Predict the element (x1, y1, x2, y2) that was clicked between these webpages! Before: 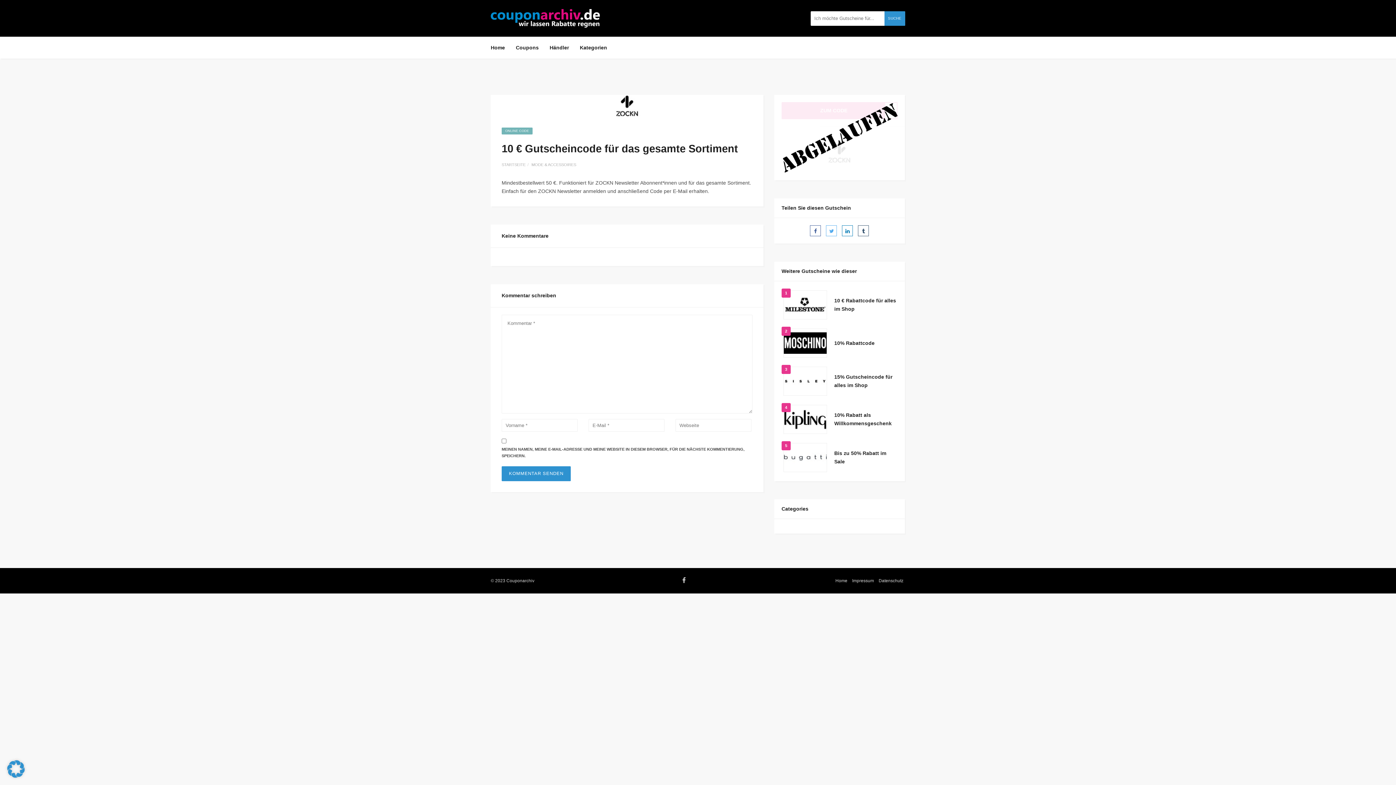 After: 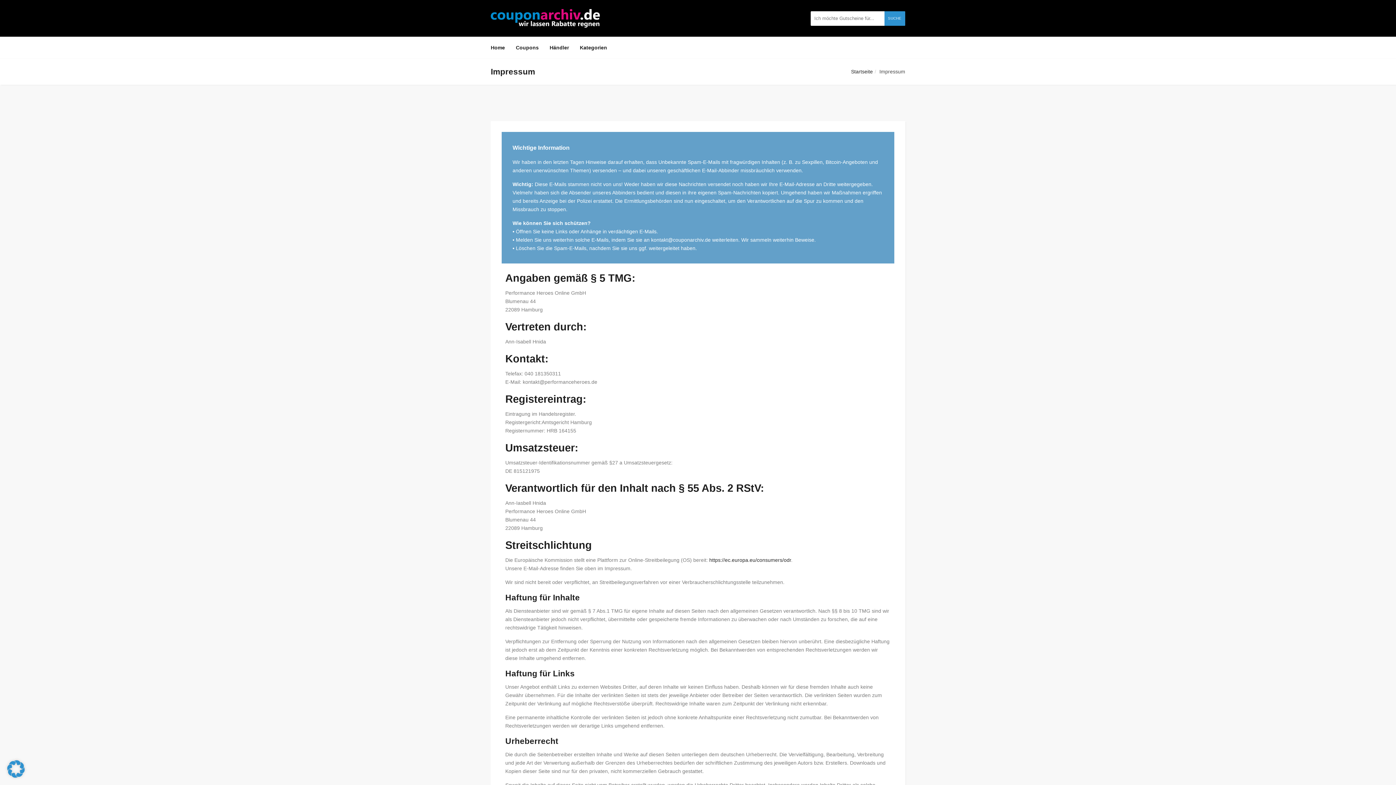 Action: bbox: (852, 578, 874, 583) label: Impressum